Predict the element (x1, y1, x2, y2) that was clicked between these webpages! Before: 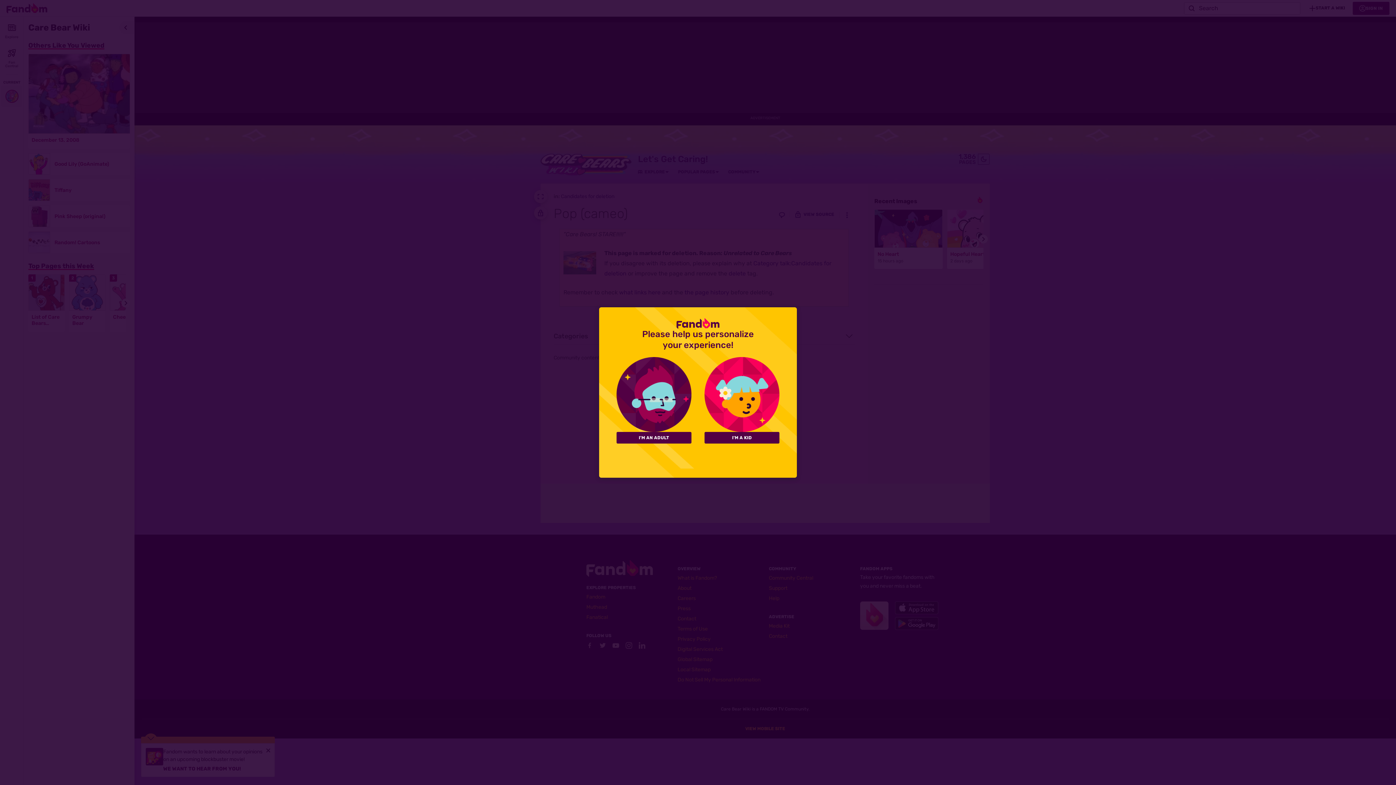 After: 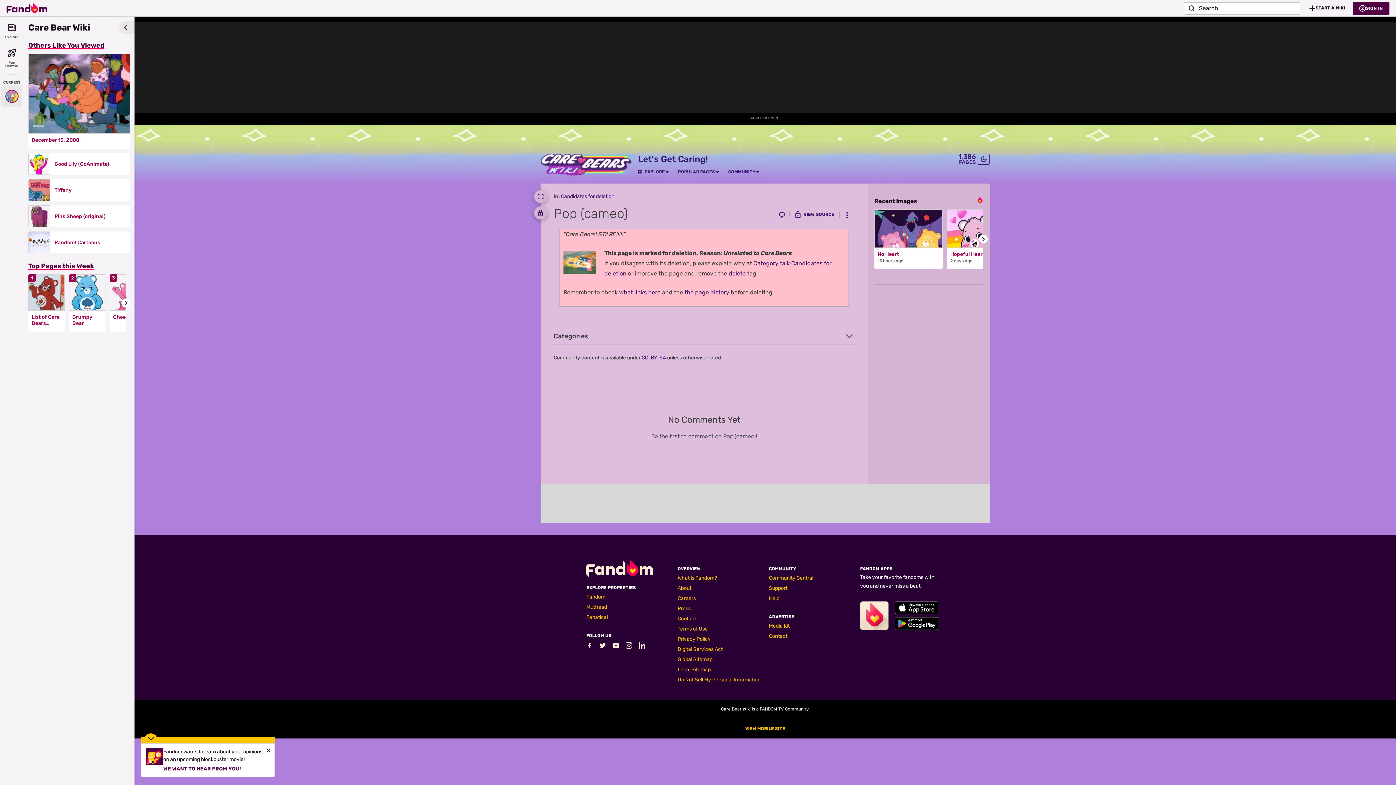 Action: bbox: (704, 432, 779, 443) label: I'M A KID